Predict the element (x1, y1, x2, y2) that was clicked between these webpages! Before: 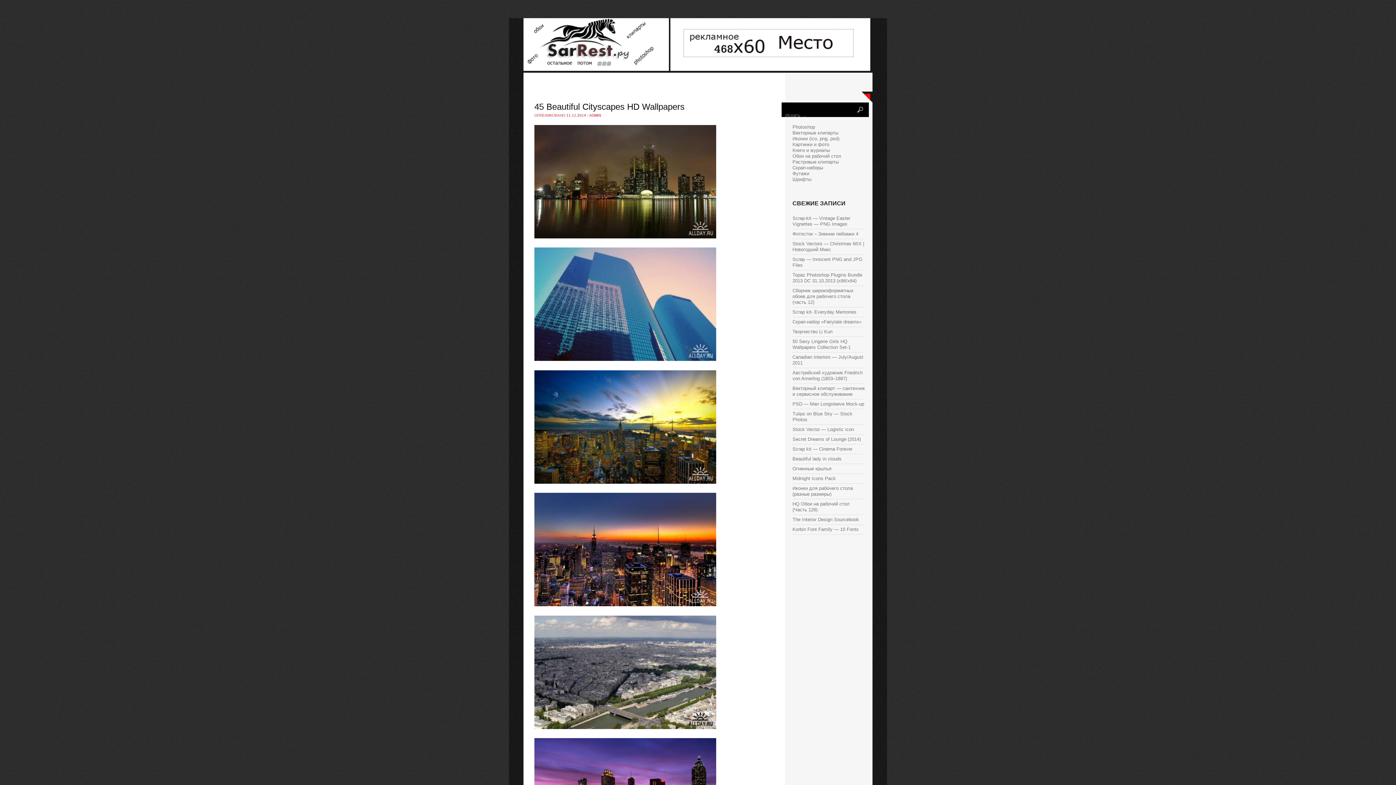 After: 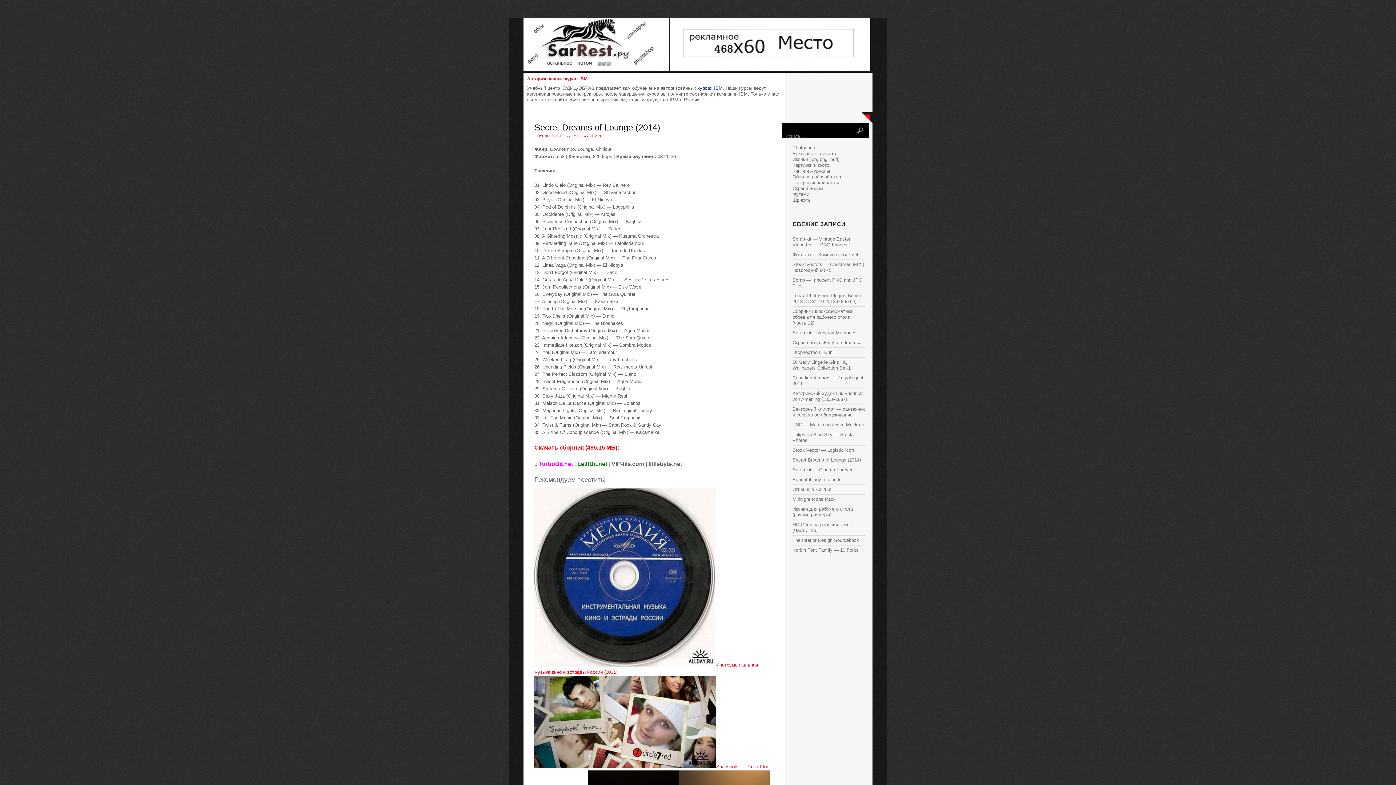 Action: bbox: (792, 436, 861, 442) label: Secret Dreams of Lounge (2014)